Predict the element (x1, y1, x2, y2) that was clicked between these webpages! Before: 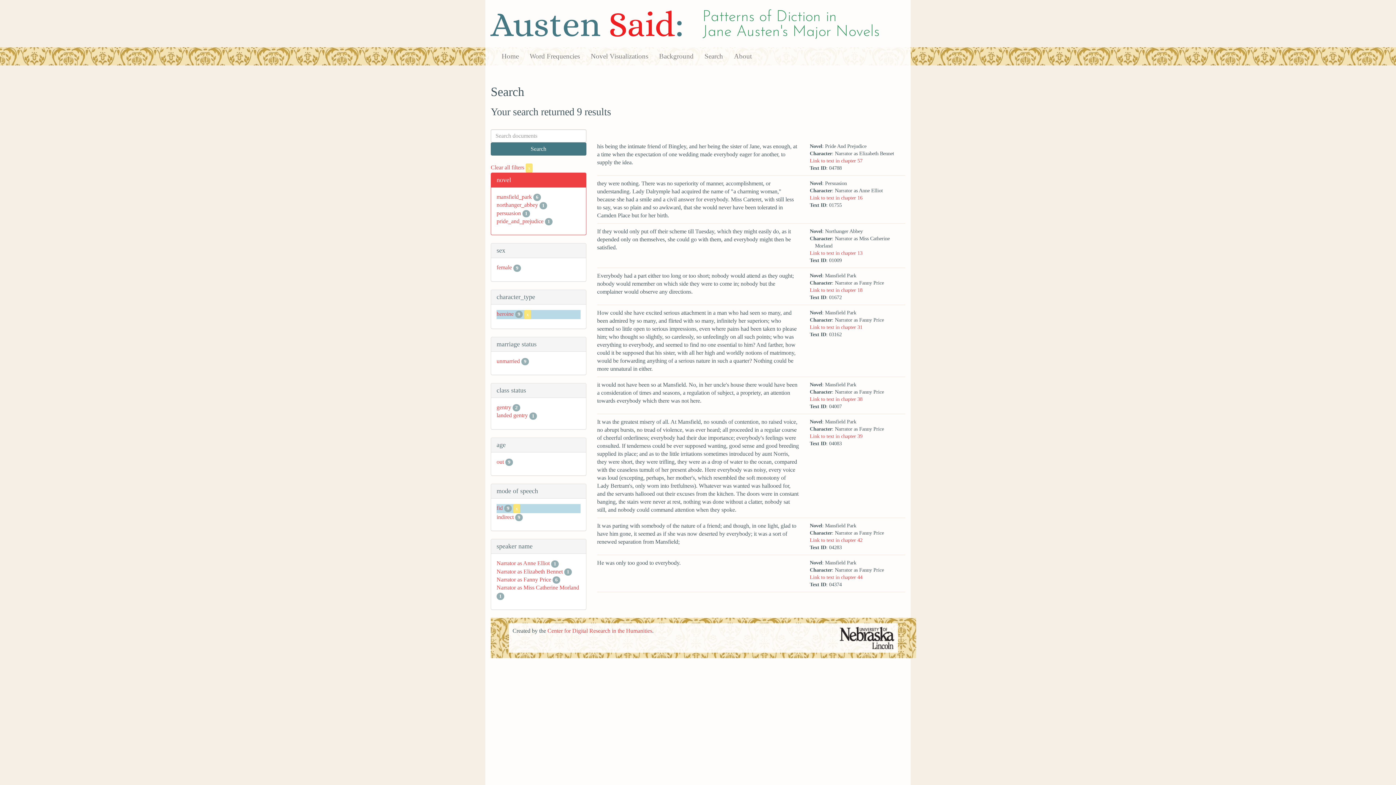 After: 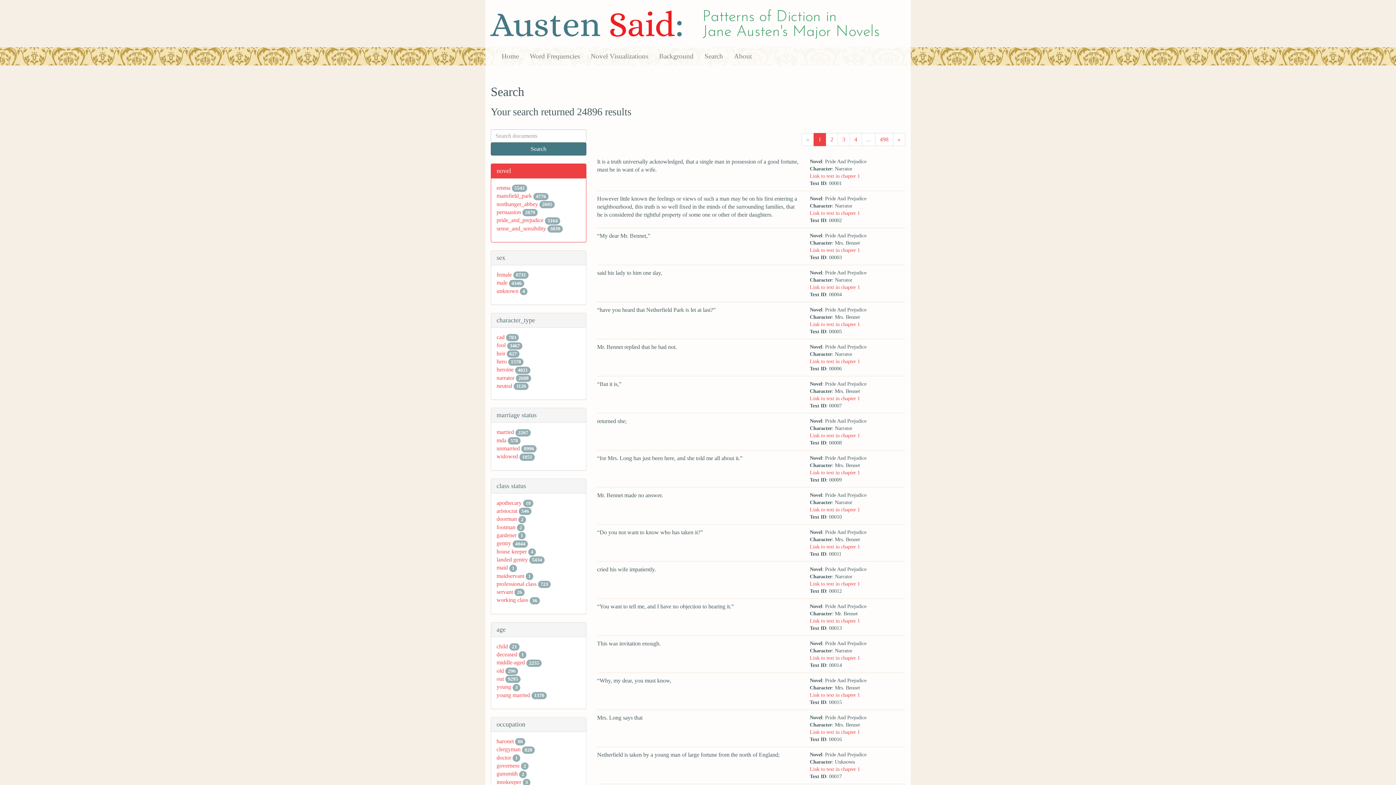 Action: bbox: (490, 164, 532, 170) label: Clear all filters x